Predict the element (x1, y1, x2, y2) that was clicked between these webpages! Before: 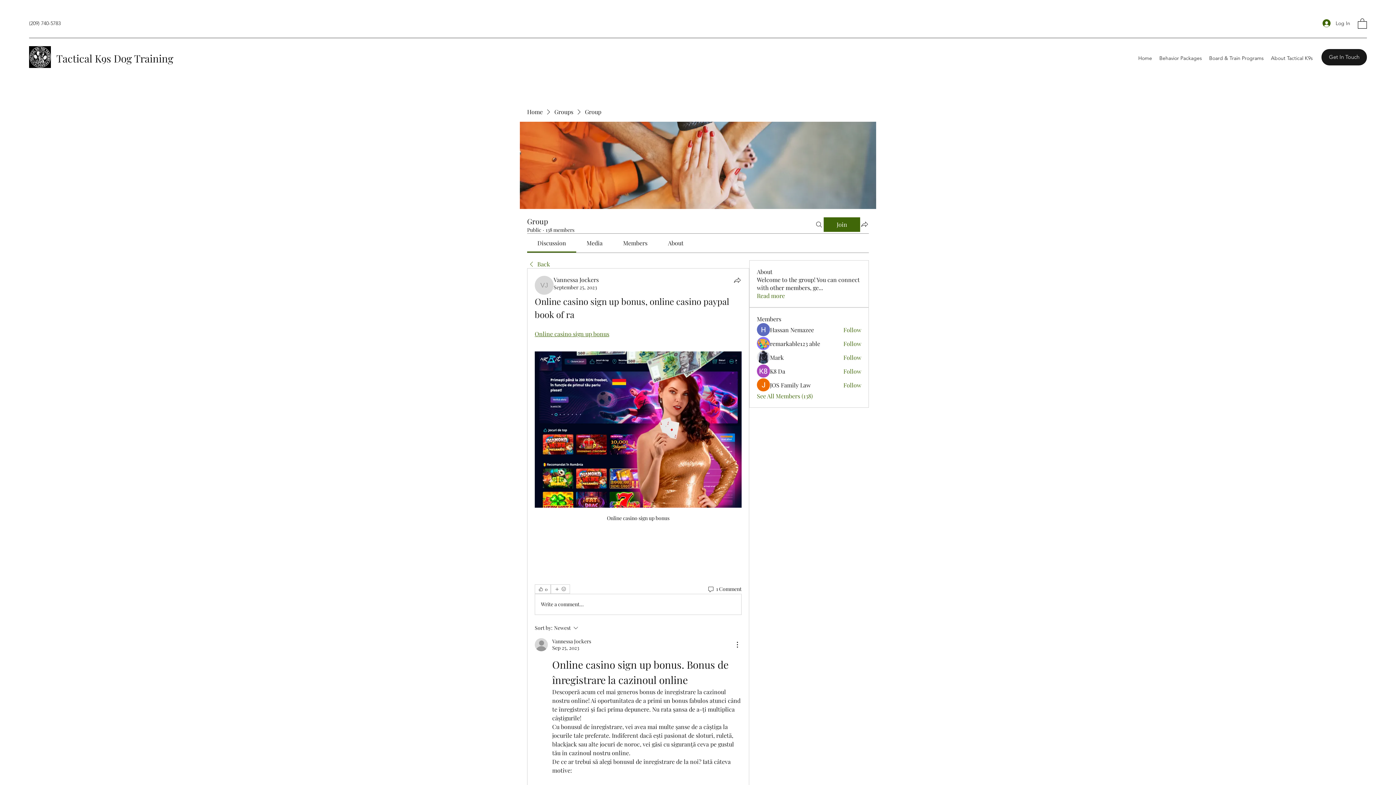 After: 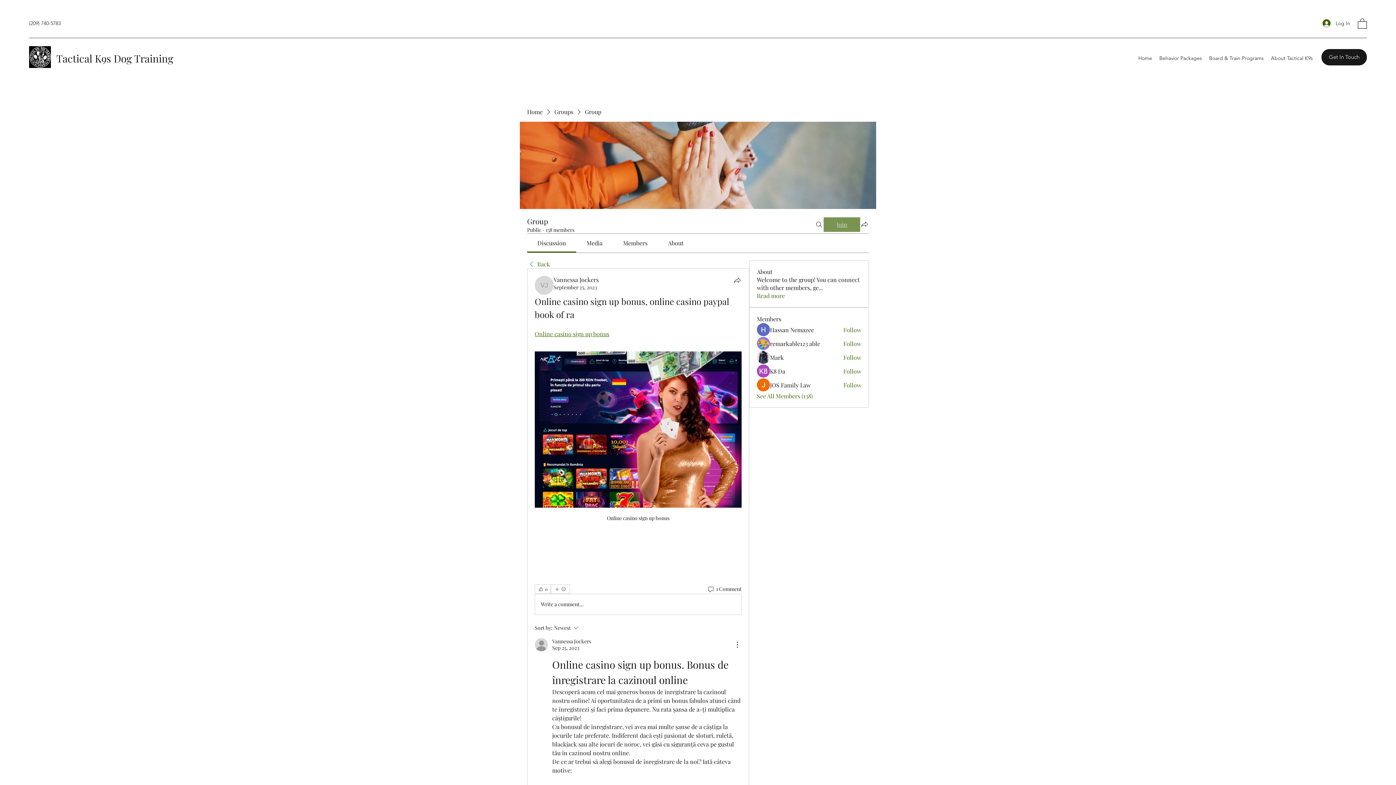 Action: label: Join bbox: (824, 217, 860, 232)